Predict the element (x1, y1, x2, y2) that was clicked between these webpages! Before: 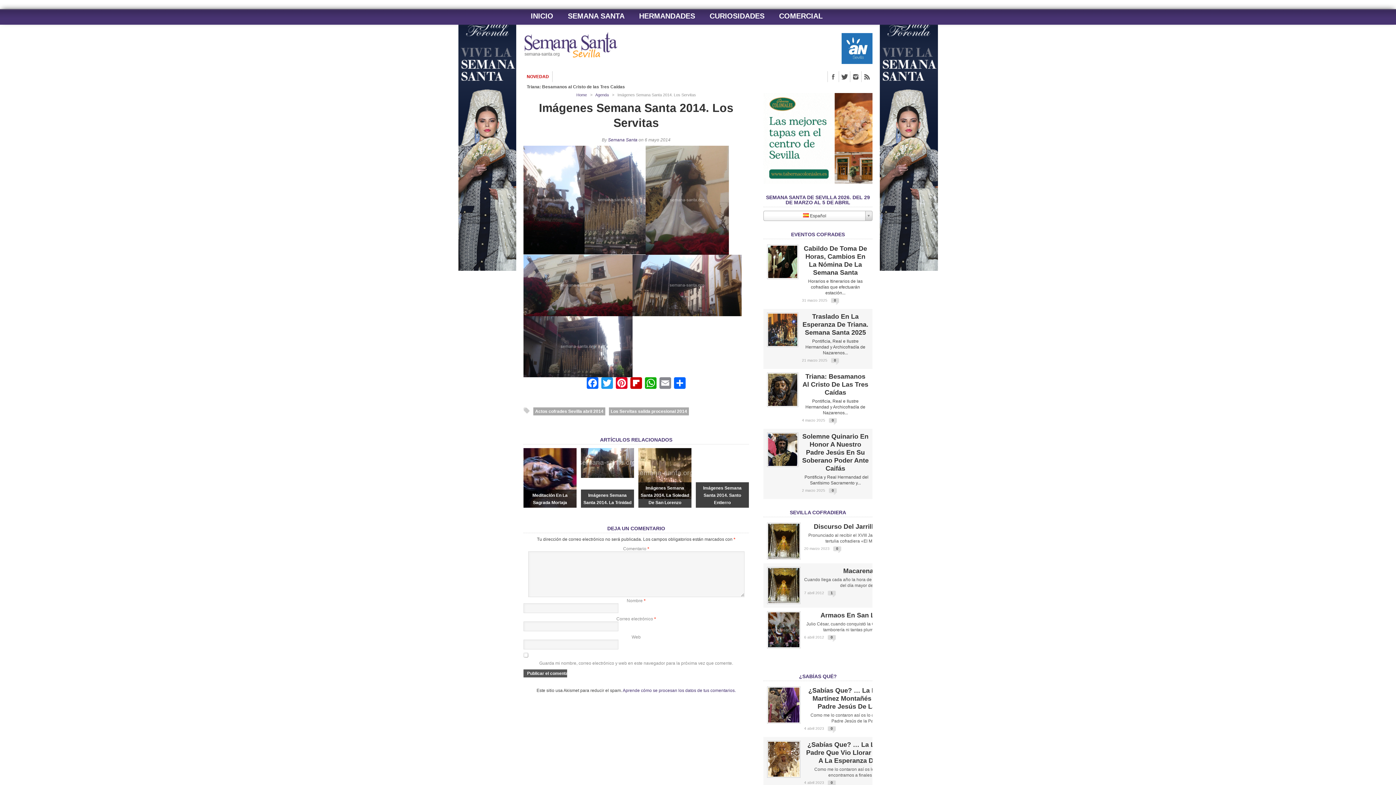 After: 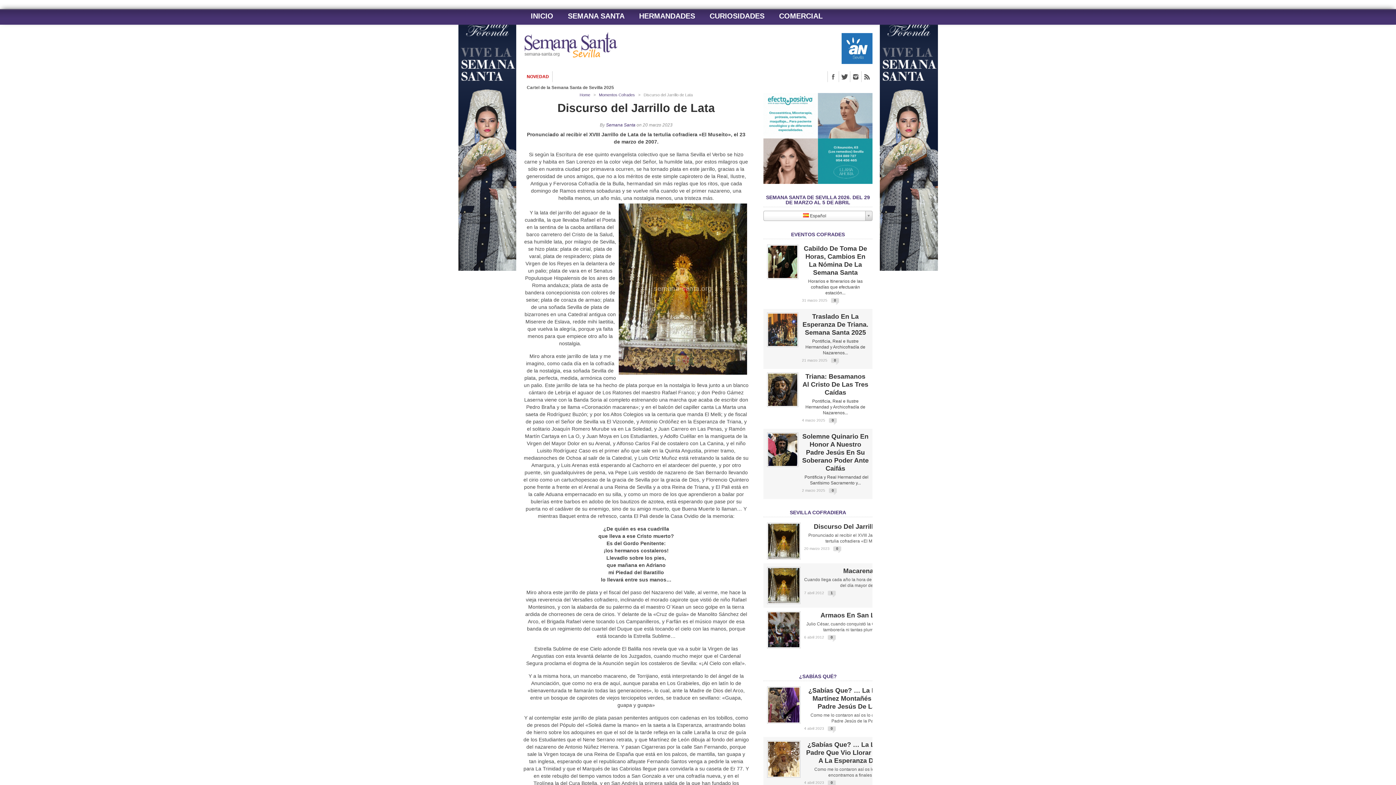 Action: bbox: (767, 556, 800, 561)